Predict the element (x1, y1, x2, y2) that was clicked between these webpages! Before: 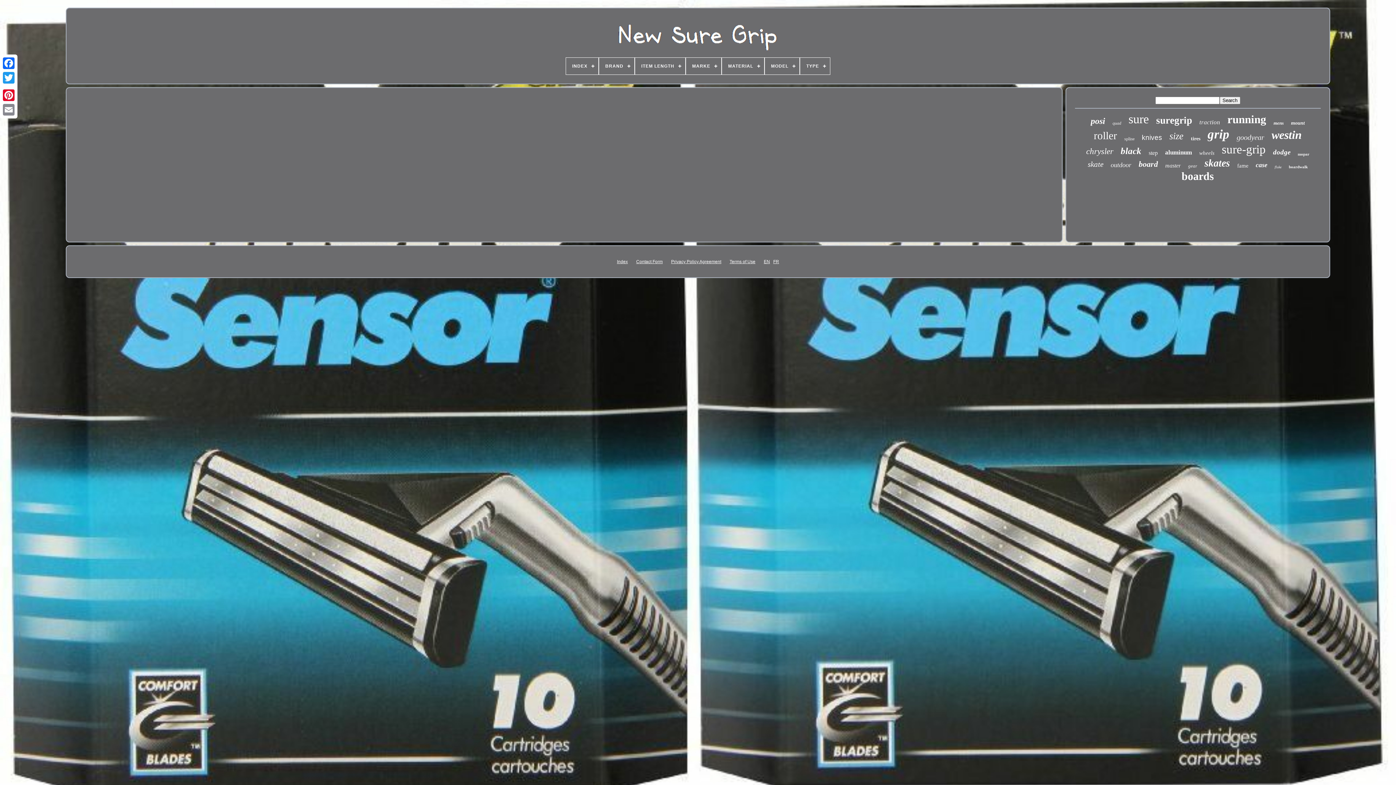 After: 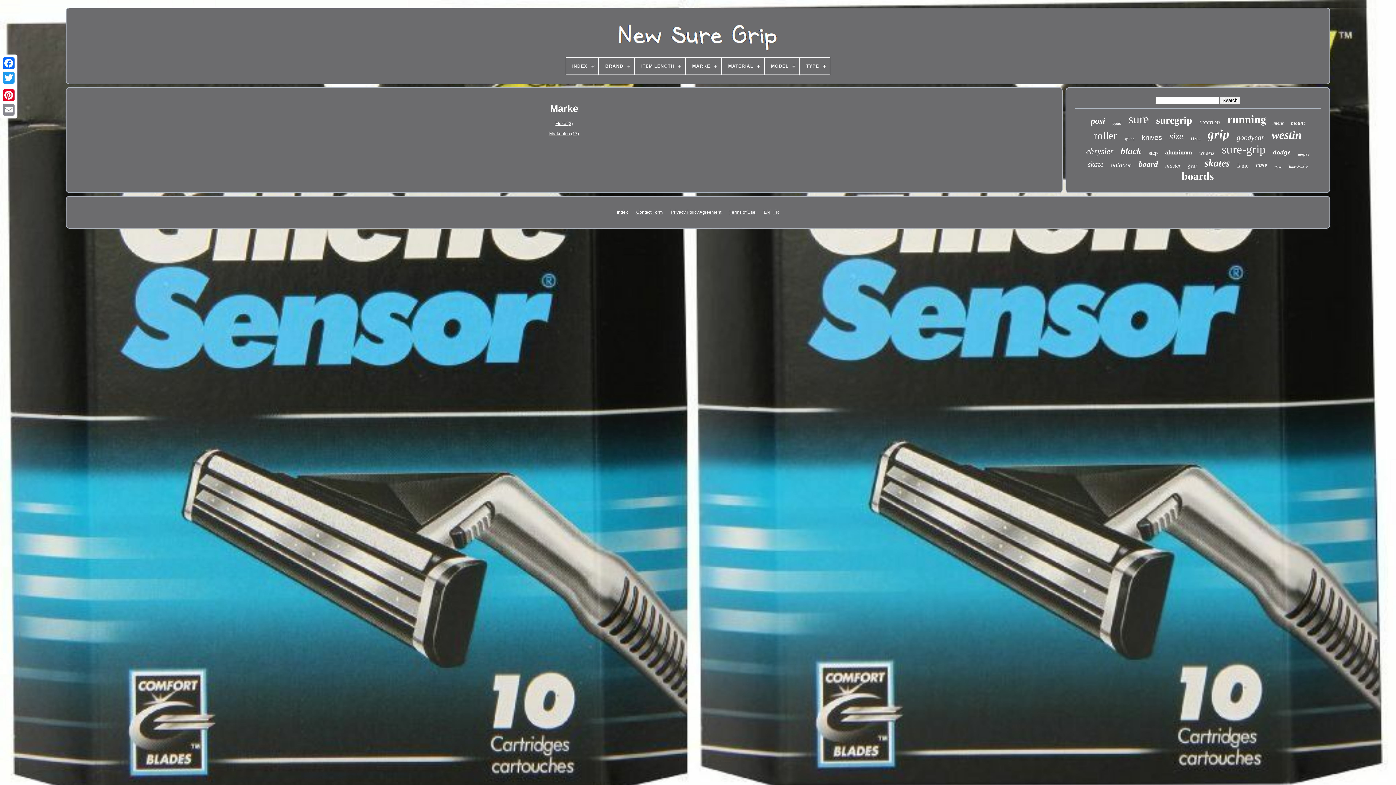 Action: label: MARKE bbox: (686, 57, 721, 74)